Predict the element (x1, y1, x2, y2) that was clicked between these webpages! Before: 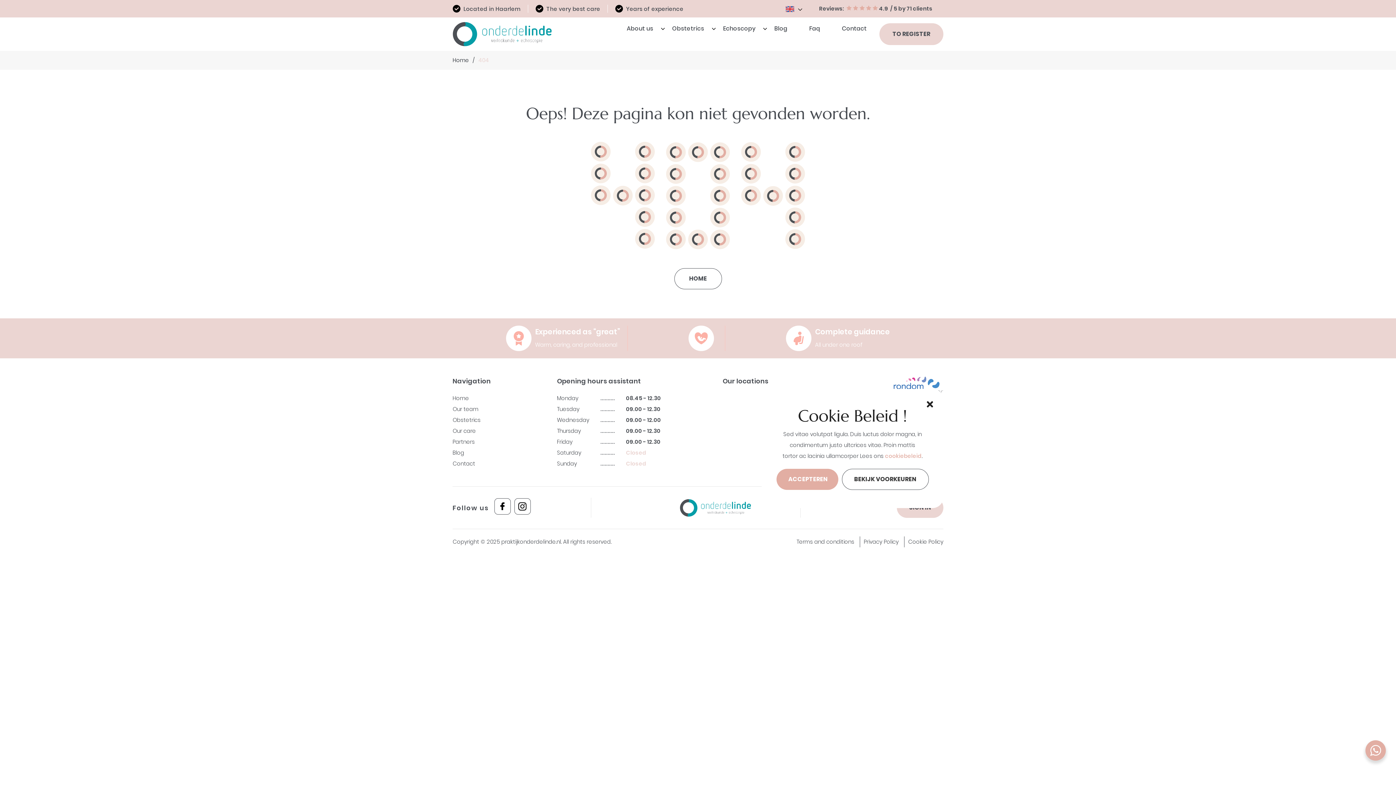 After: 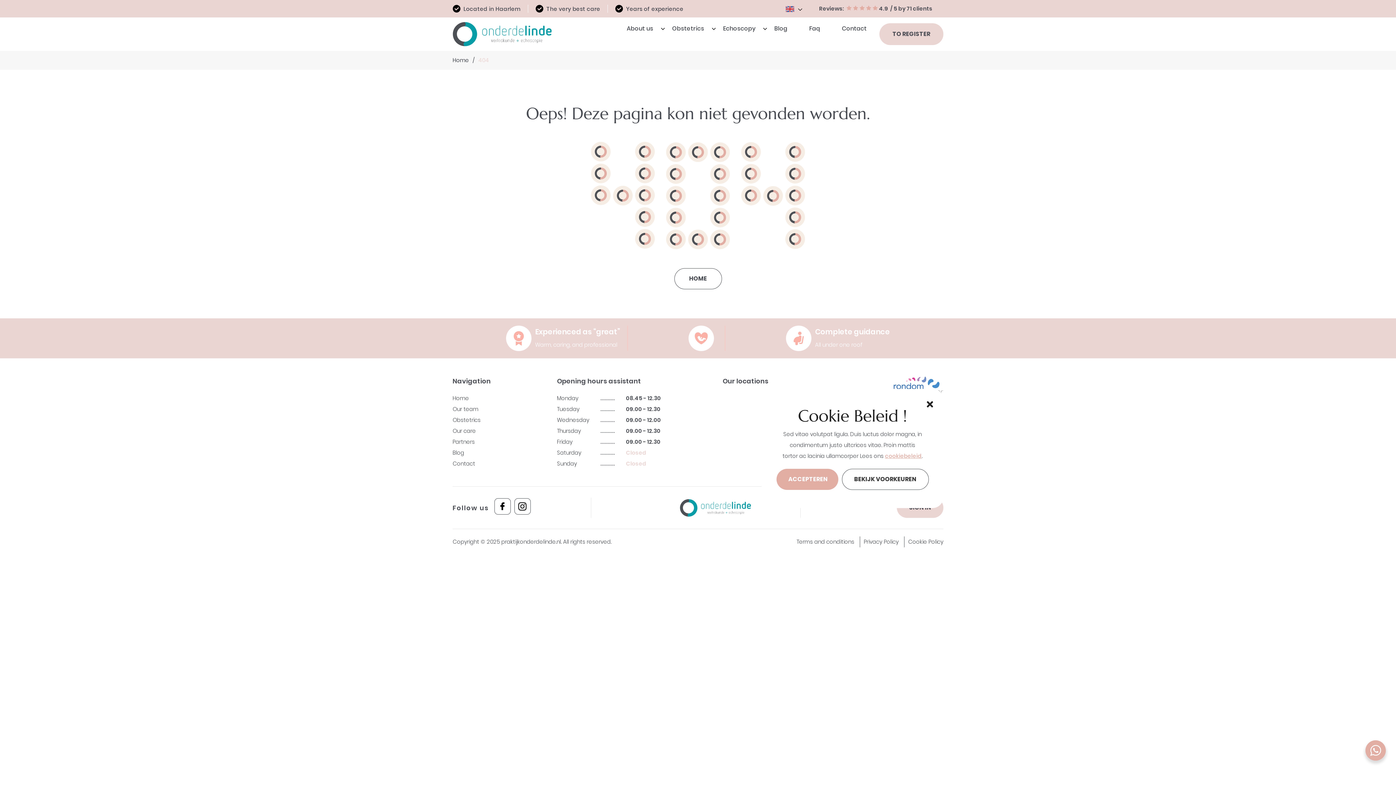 Action: bbox: (885, 450, 922, 461) label: cookiebeleid